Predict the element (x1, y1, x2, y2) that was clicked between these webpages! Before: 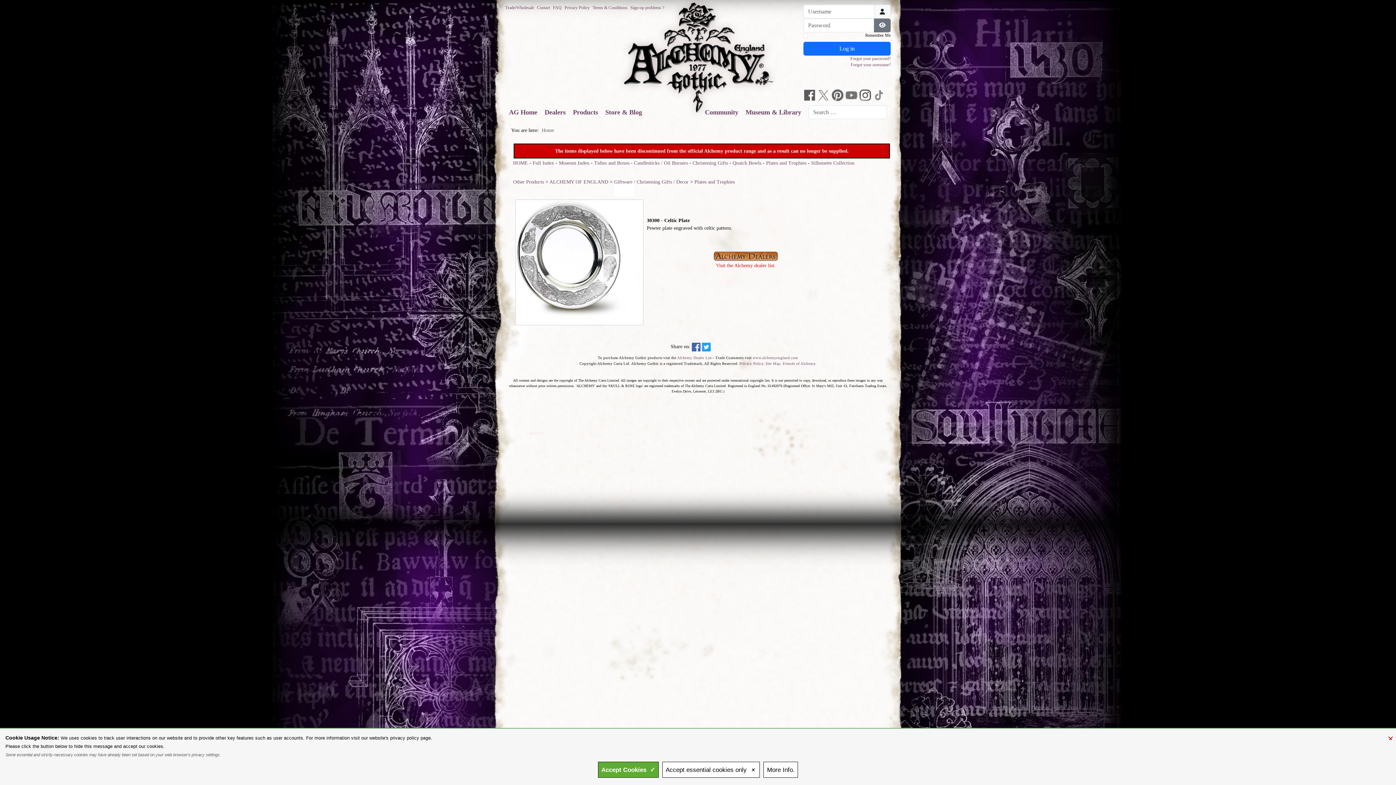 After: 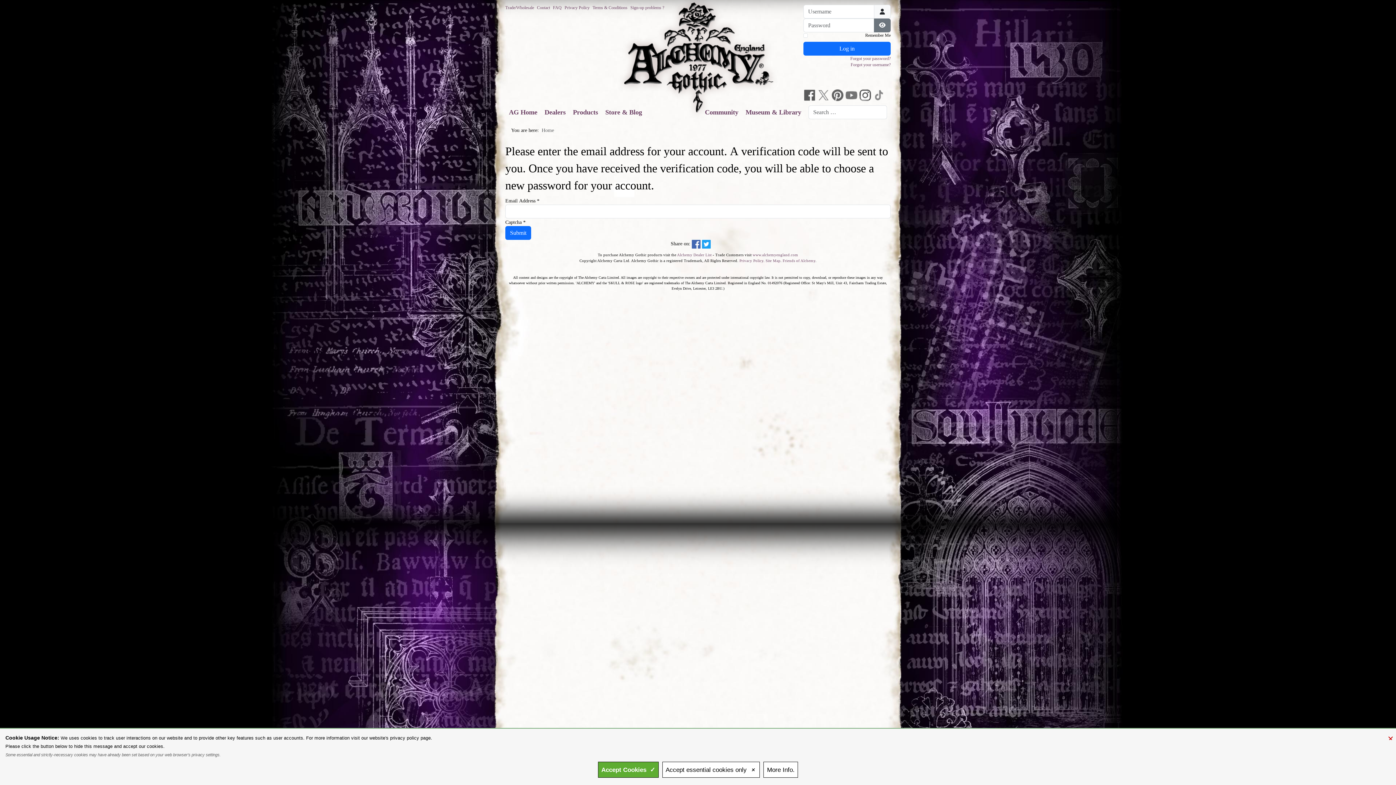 Action: bbox: (850, 56, 890, 61) label: Forgot your password?